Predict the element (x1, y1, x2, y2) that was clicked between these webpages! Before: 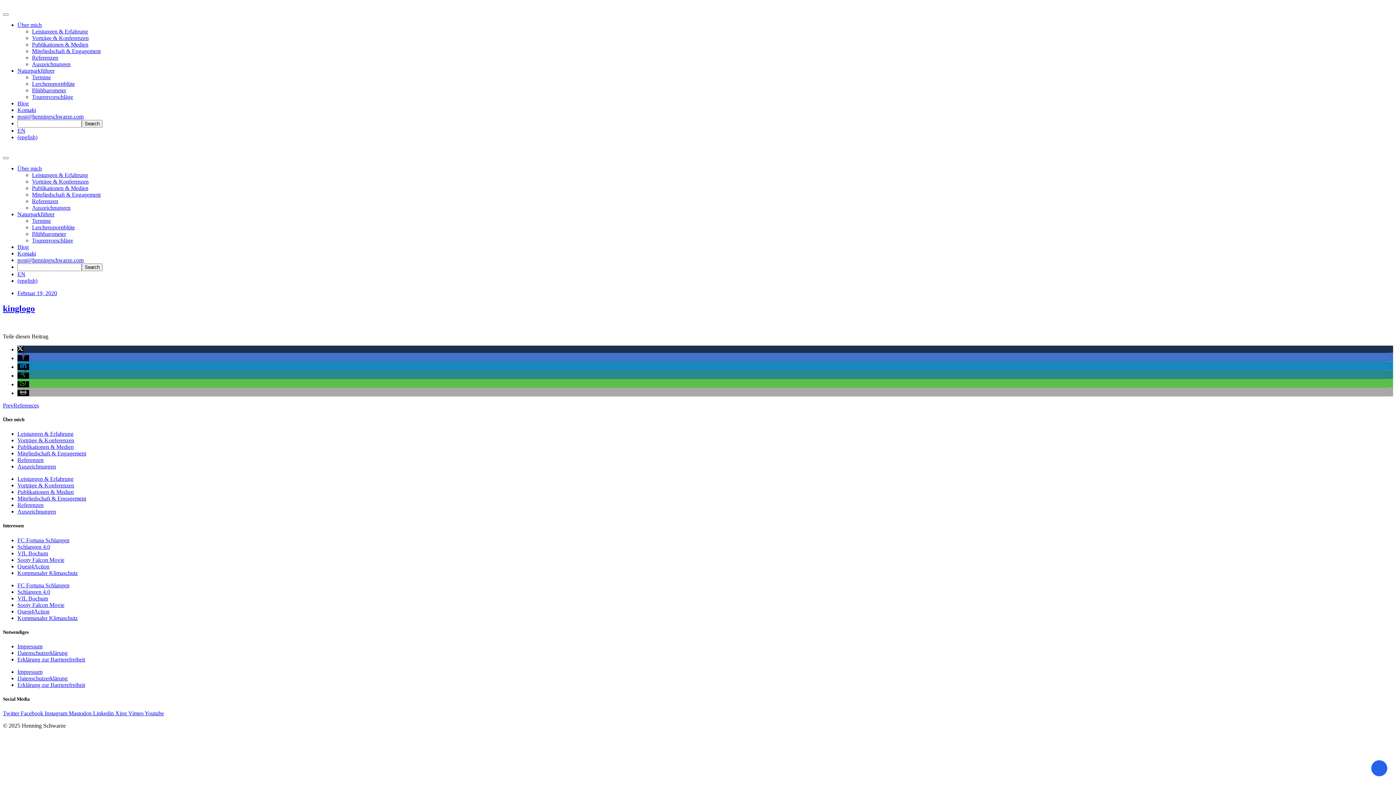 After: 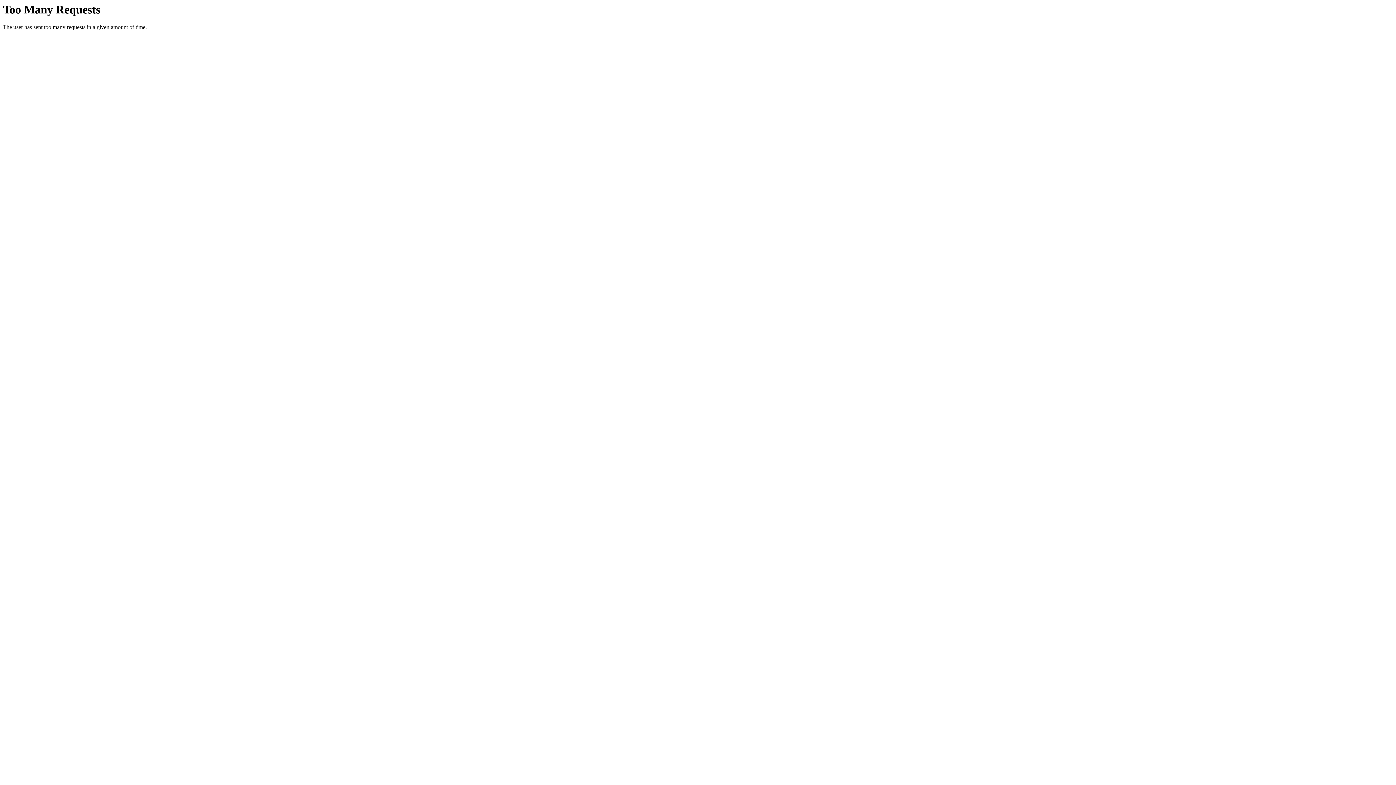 Action: bbox: (17, 650, 67, 656) label: Datenschutzerklärung